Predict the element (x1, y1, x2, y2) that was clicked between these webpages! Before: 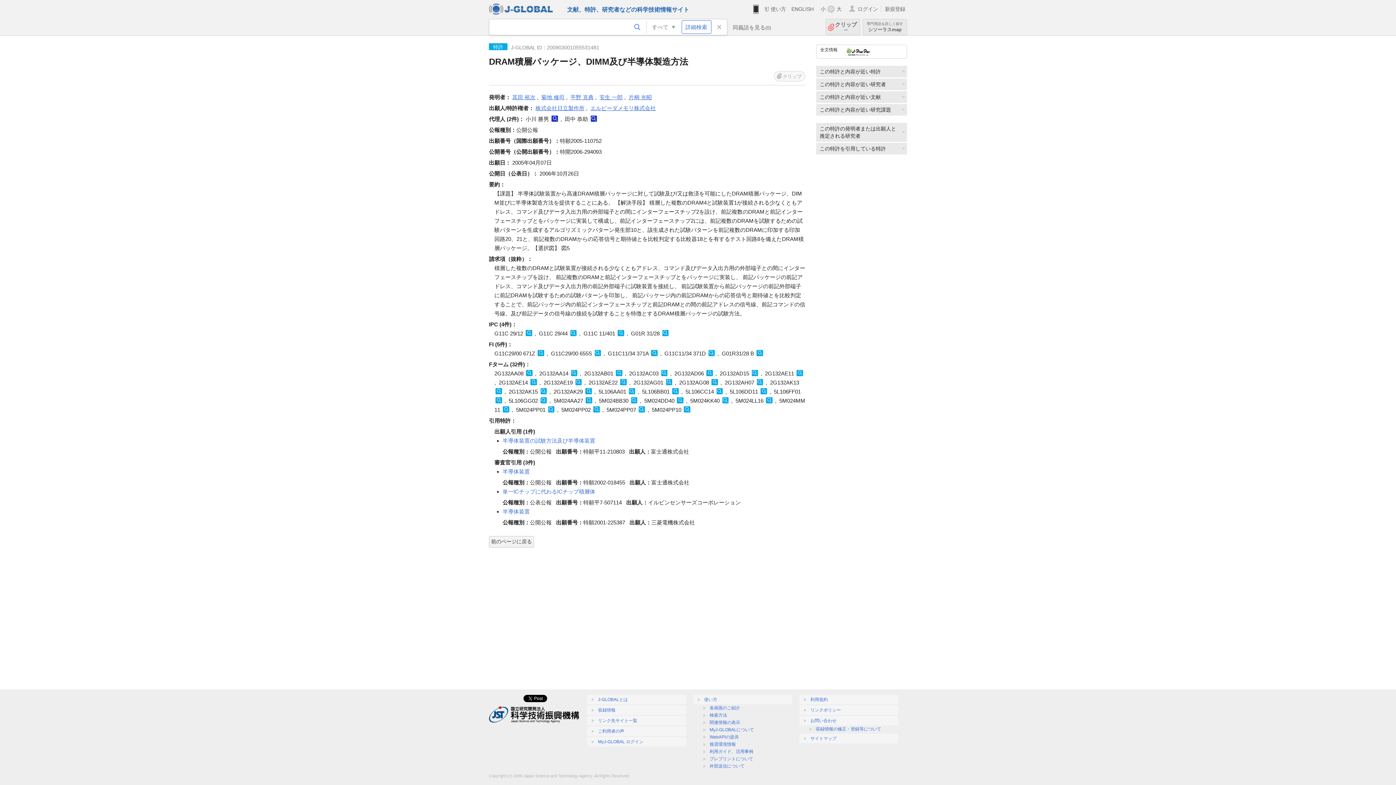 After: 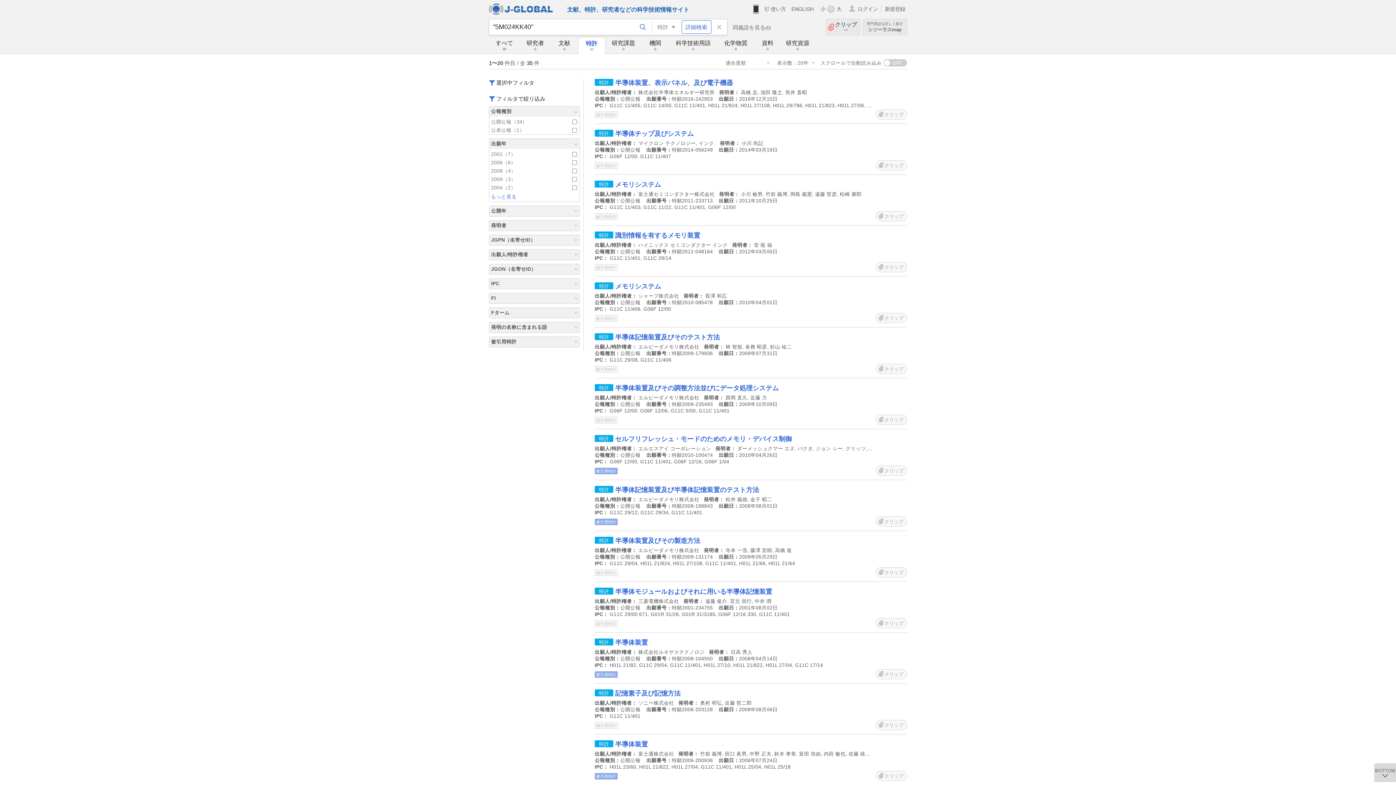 Action: bbox: (722, 397, 728, 403)